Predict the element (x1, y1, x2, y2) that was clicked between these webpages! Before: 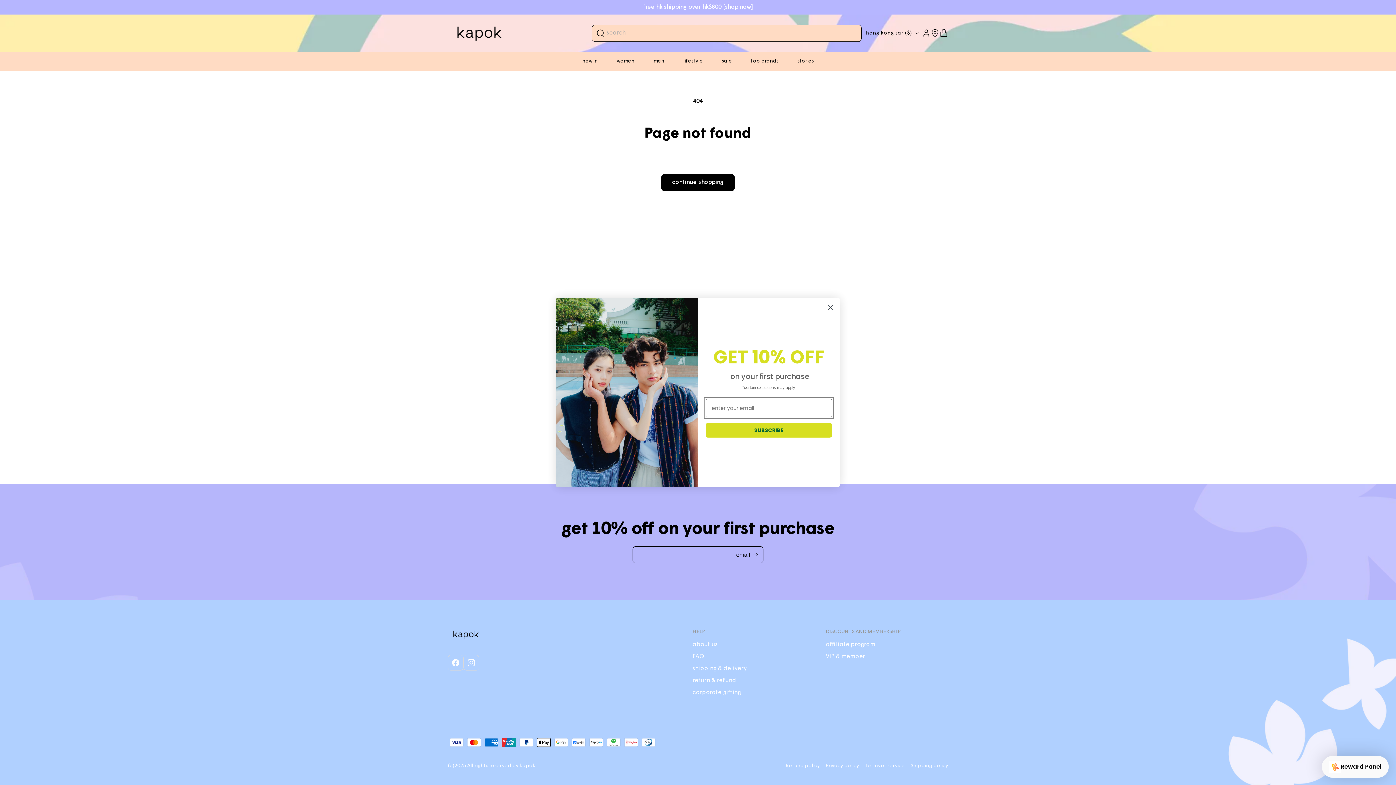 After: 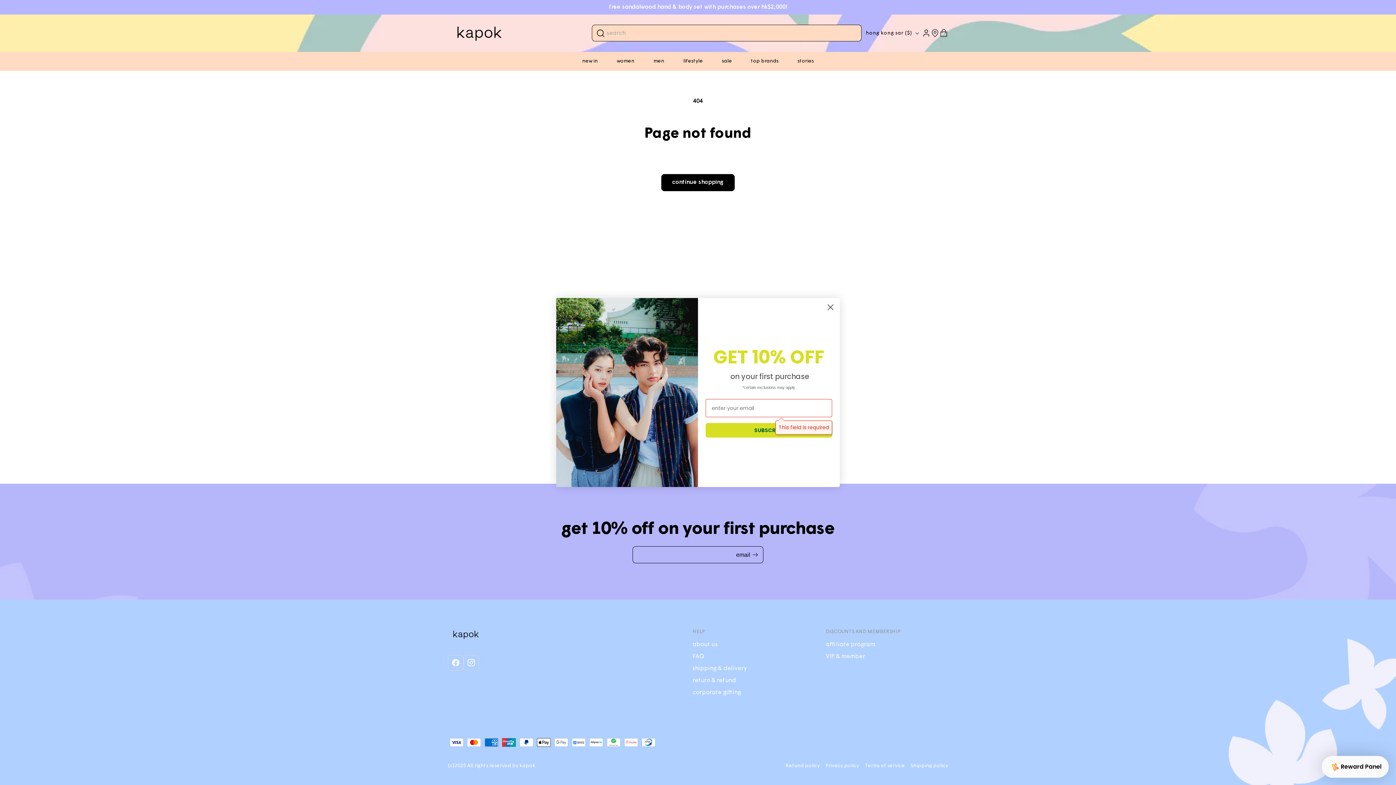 Action: label: SUBSCRIBE bbox: (705, 423, 832, 437)